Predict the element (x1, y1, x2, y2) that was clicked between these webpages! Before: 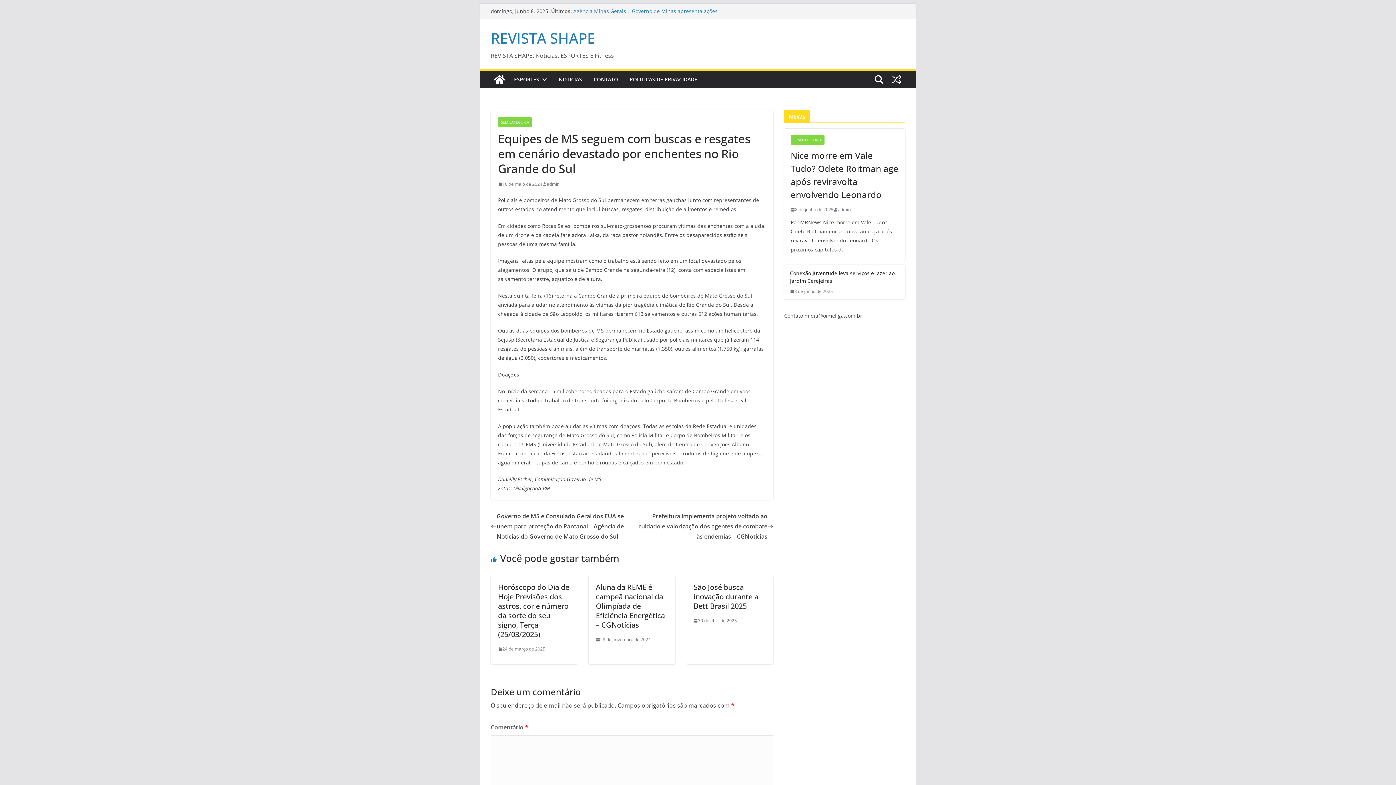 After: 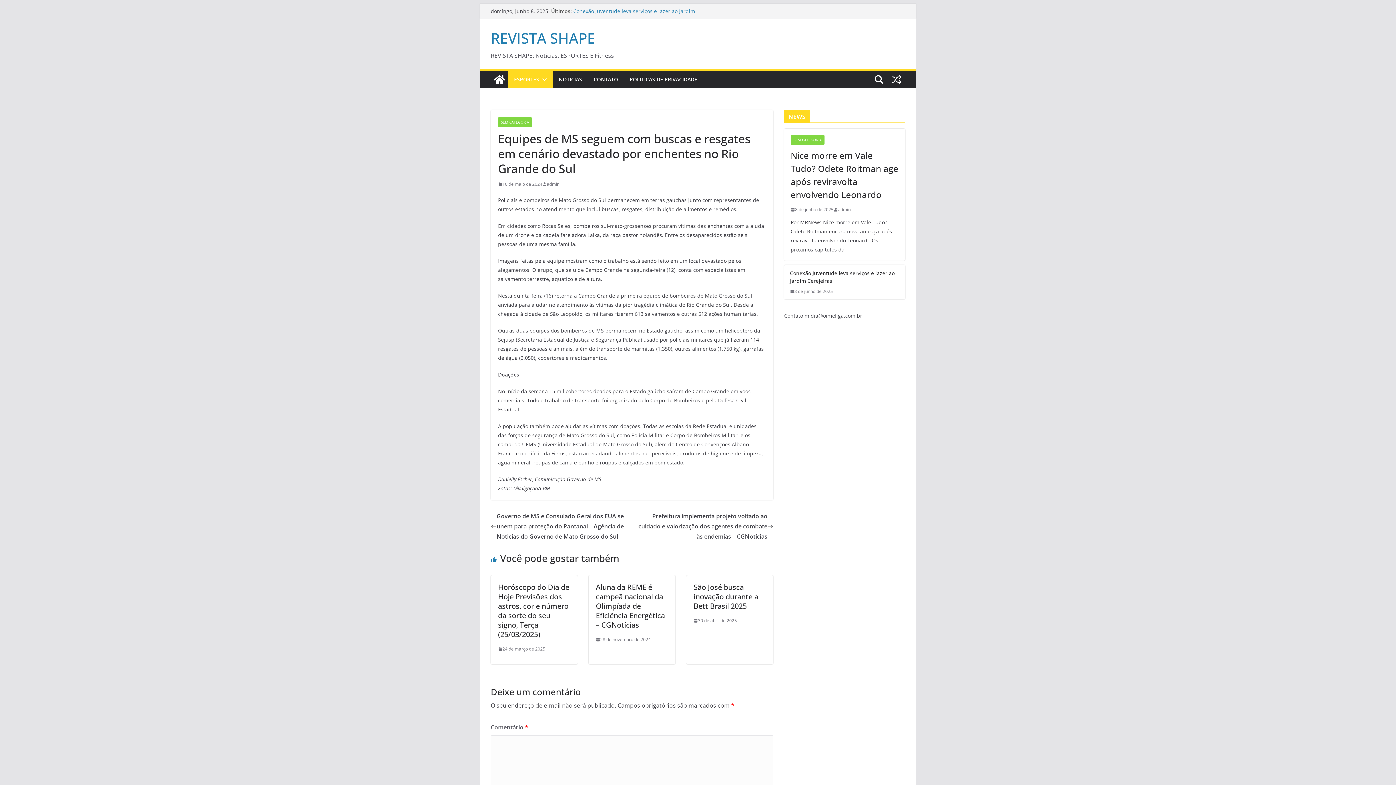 Action: bbox: (539, 74, 547, 84)